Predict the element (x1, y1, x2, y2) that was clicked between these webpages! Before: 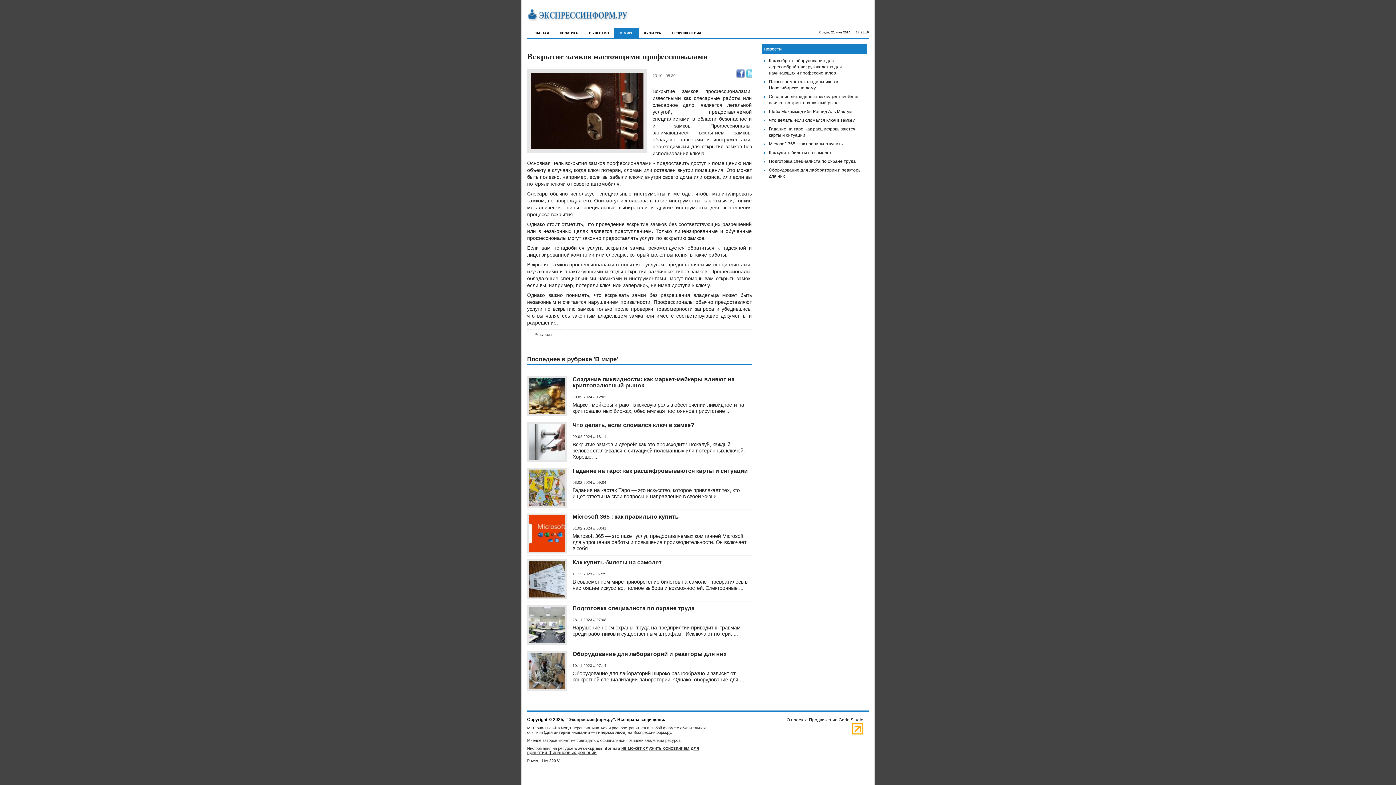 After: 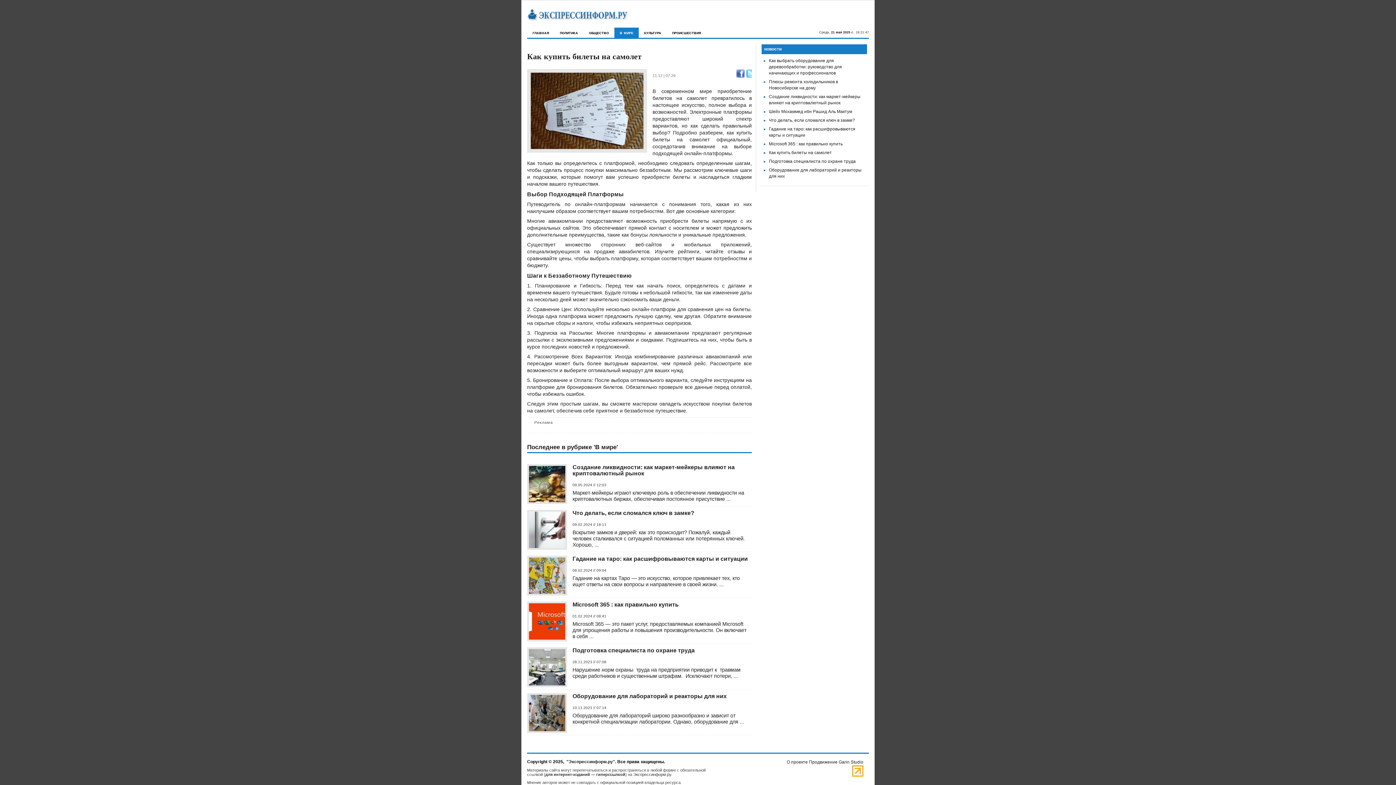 Action: bbox: (572, 559, 661, 565) label: Как купить билеты на самолет